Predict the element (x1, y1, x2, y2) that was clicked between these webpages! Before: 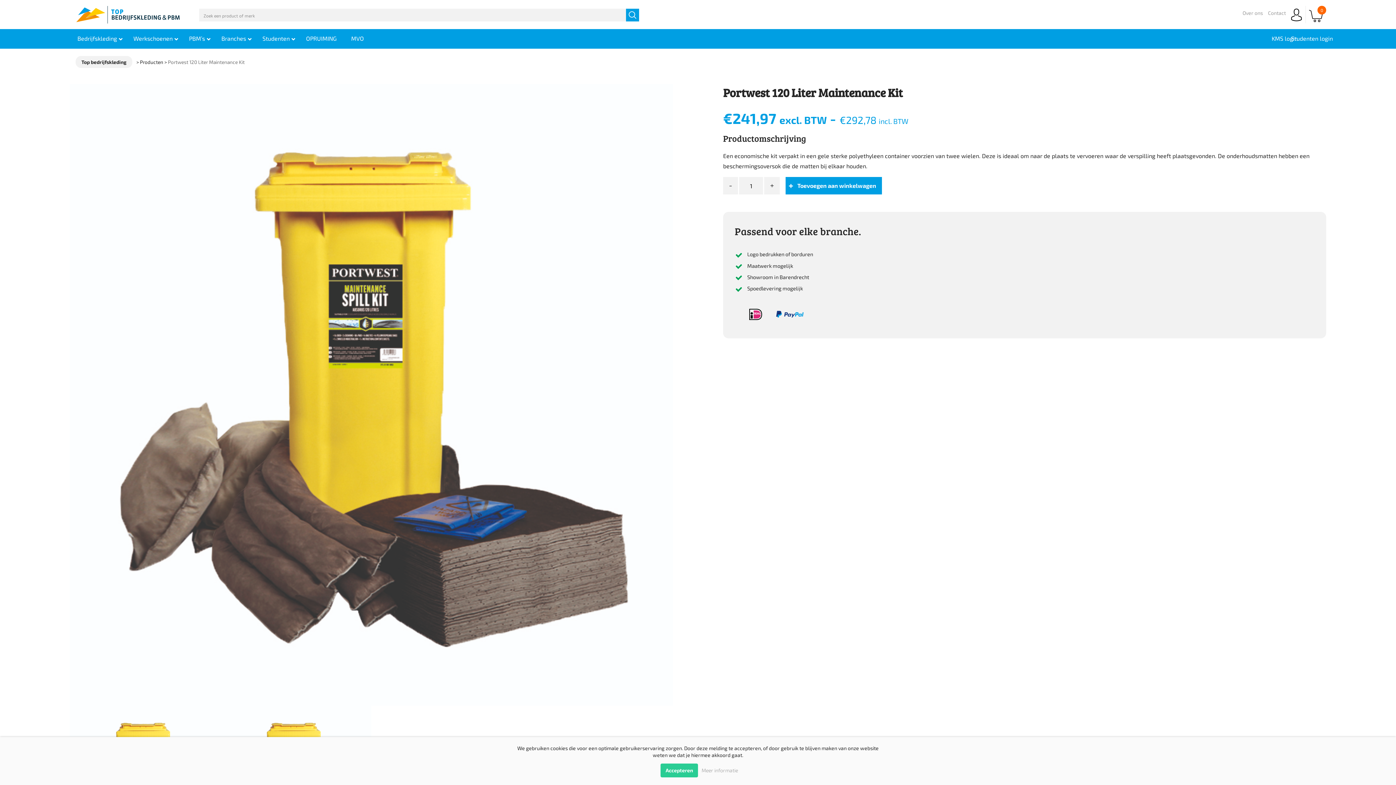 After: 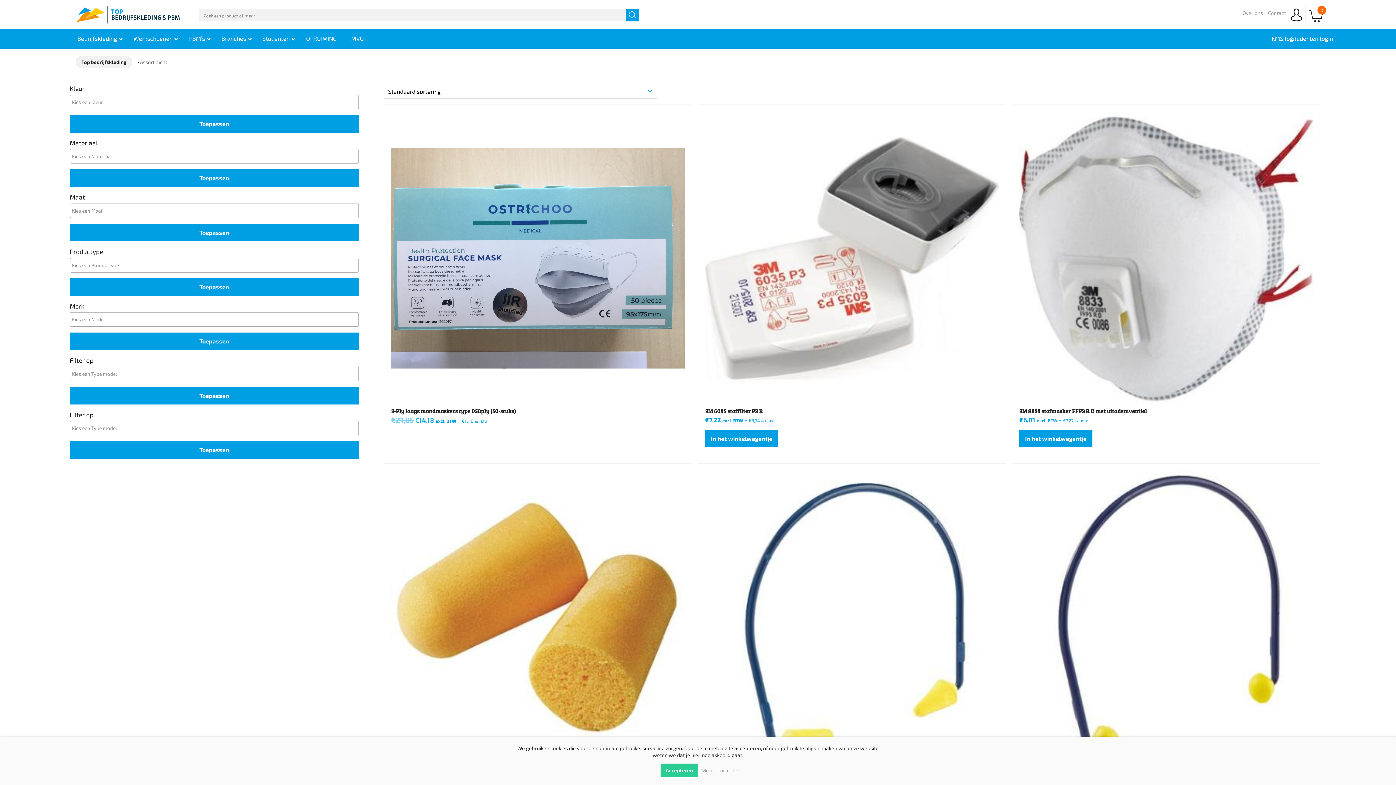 Action: label: Producten bbox: (140, 58, 163, 65)